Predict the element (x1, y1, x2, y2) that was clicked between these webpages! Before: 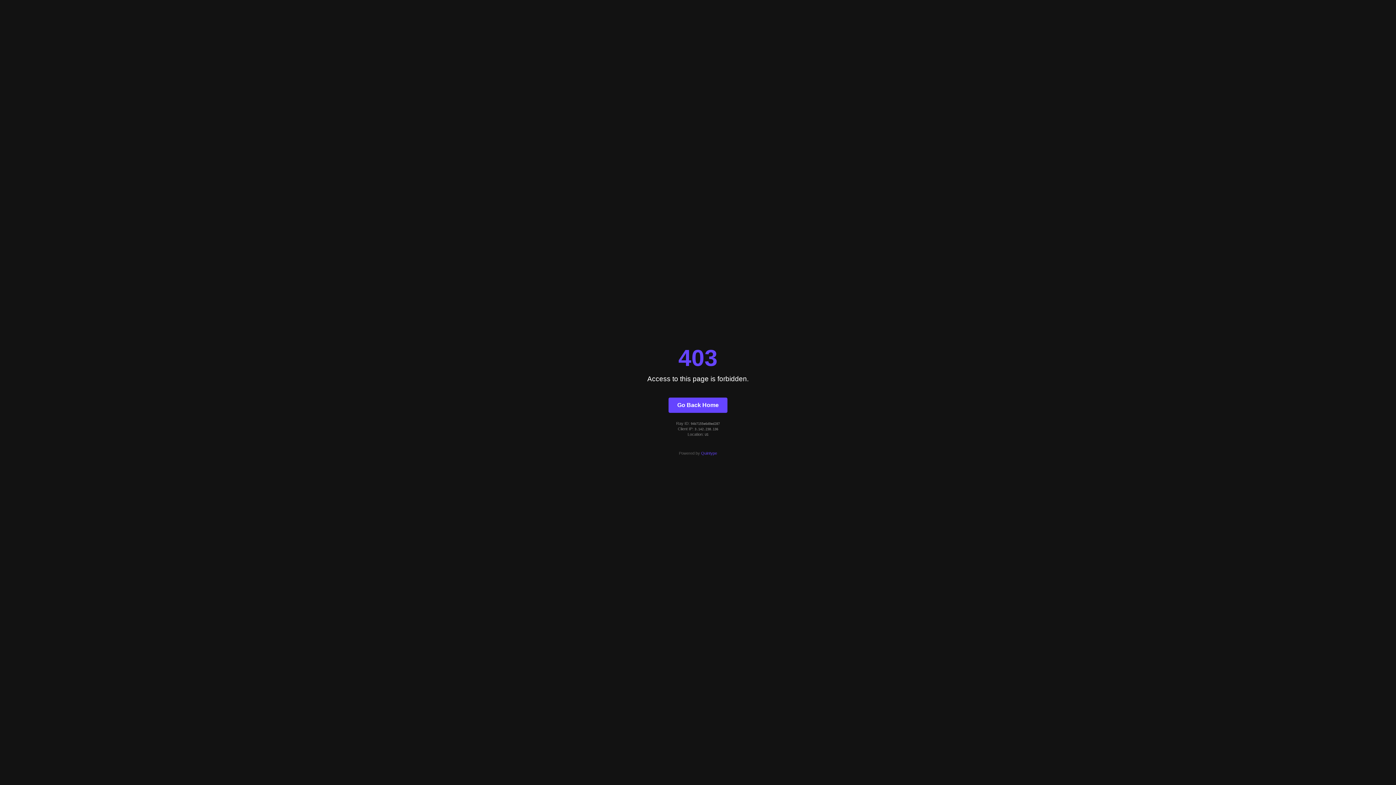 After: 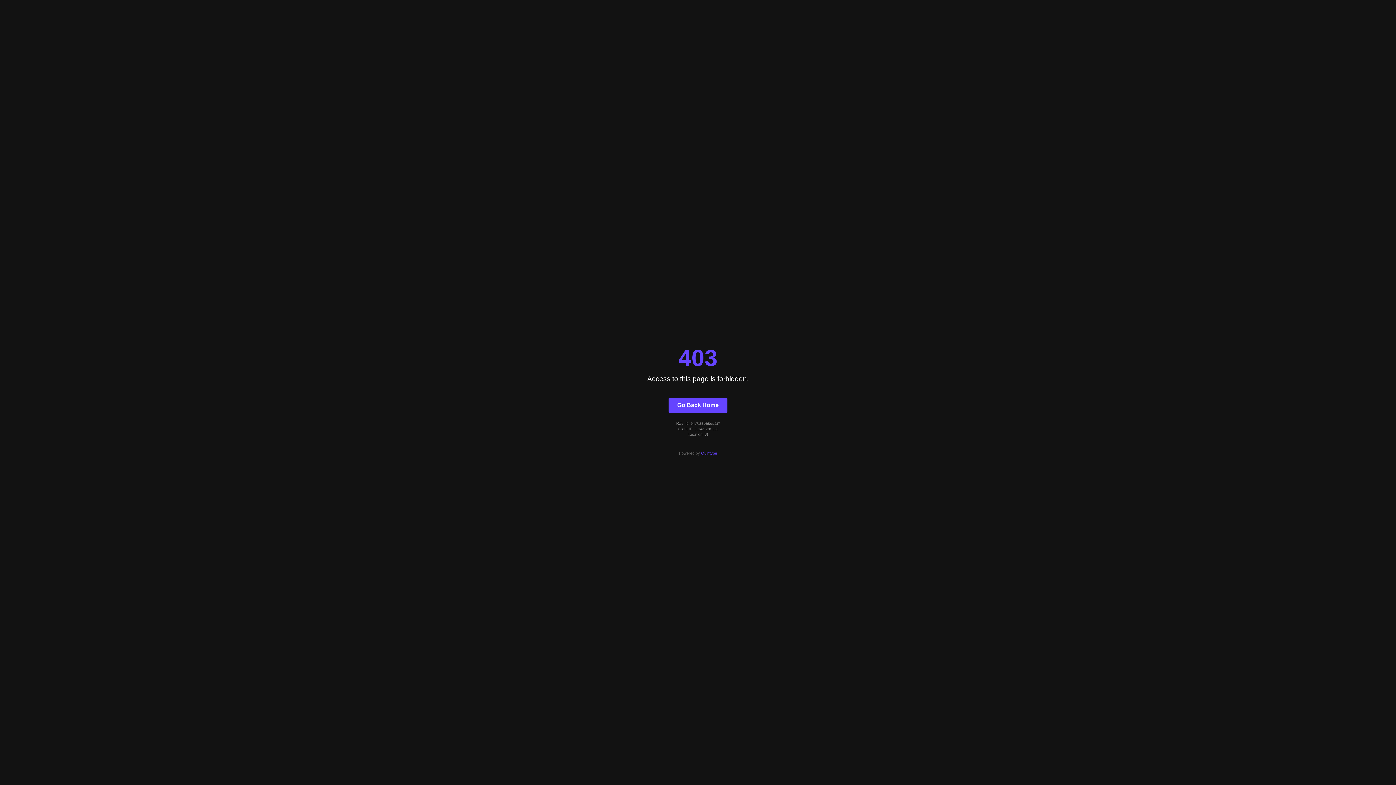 Action: label: Quintype bbox: (701, 451, 717, 455)